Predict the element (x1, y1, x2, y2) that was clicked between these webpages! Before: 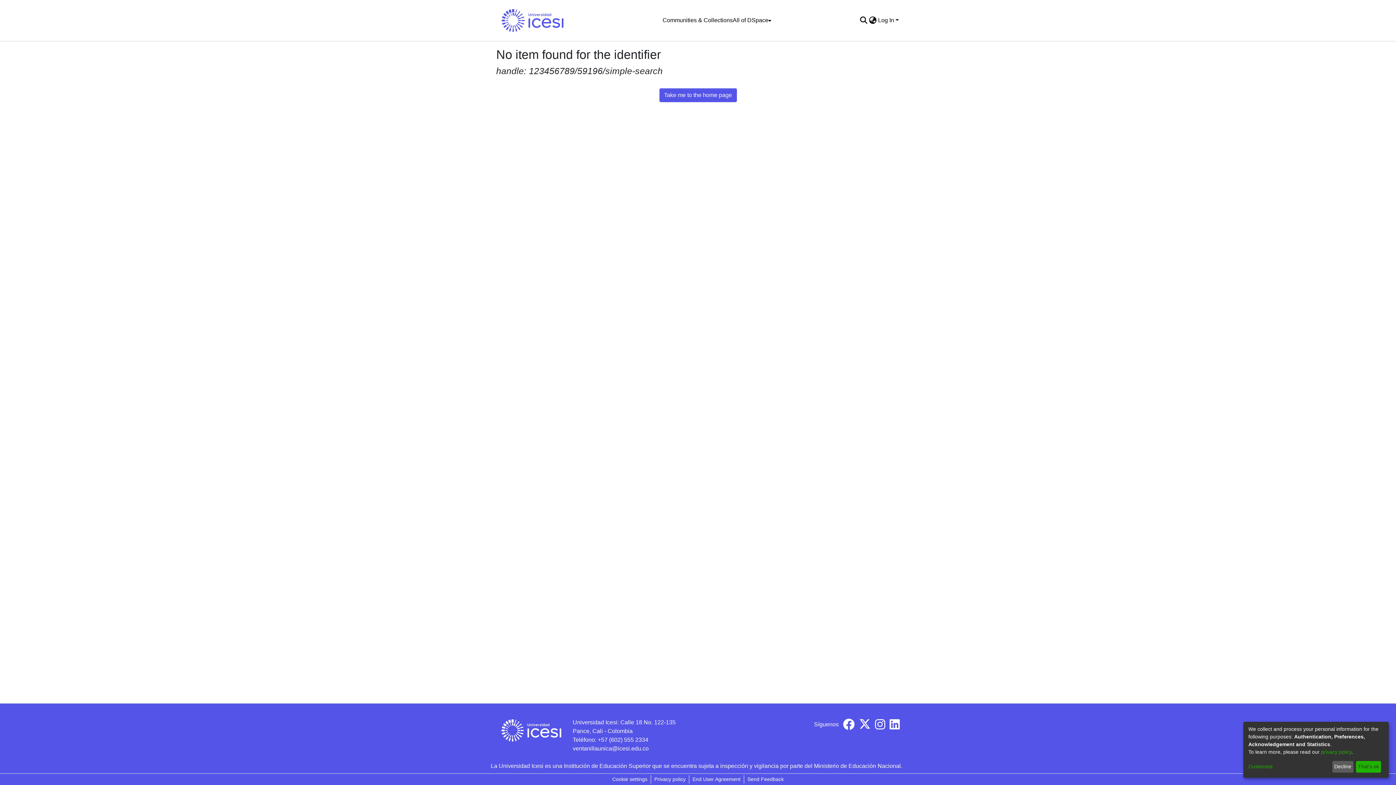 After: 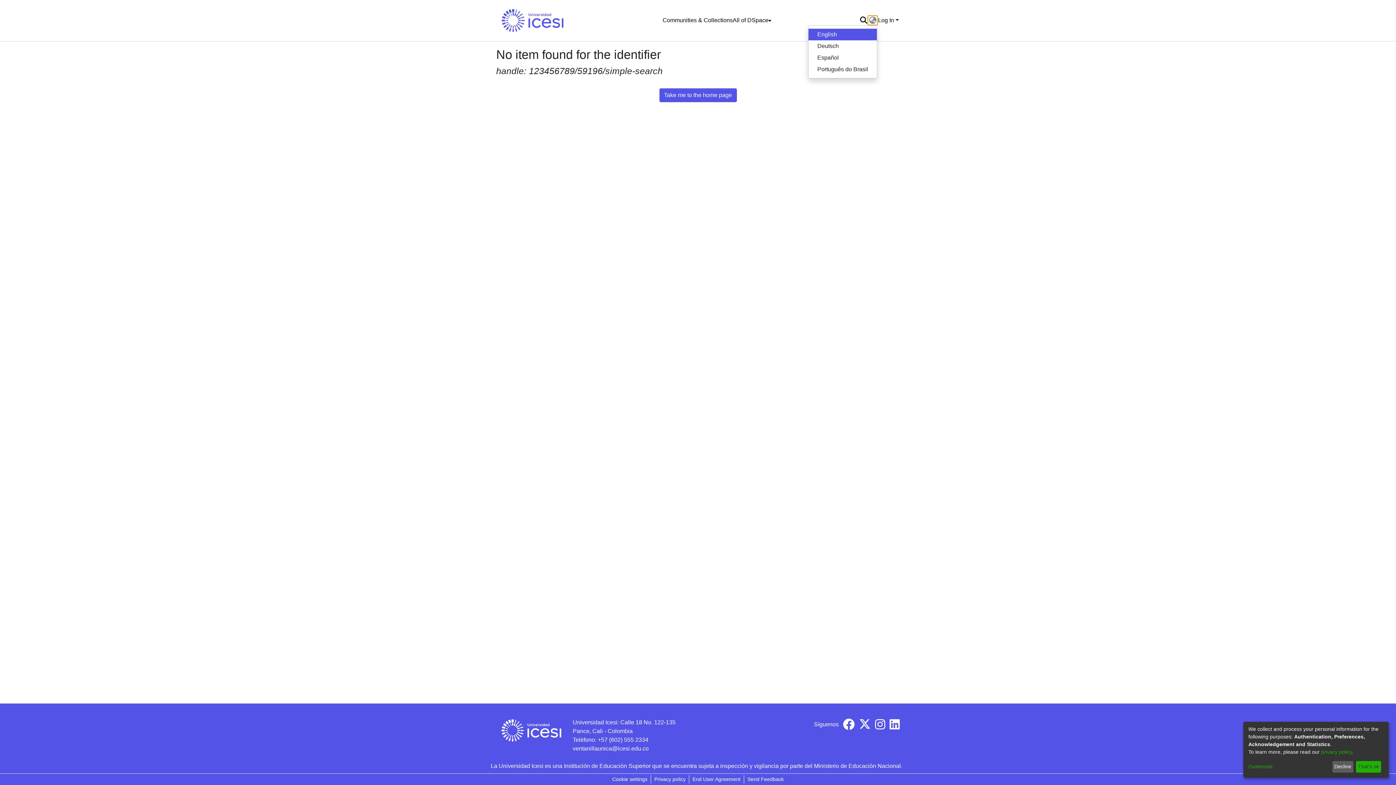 Action: bbox: (868, 16, 877, 24) label: Language switch